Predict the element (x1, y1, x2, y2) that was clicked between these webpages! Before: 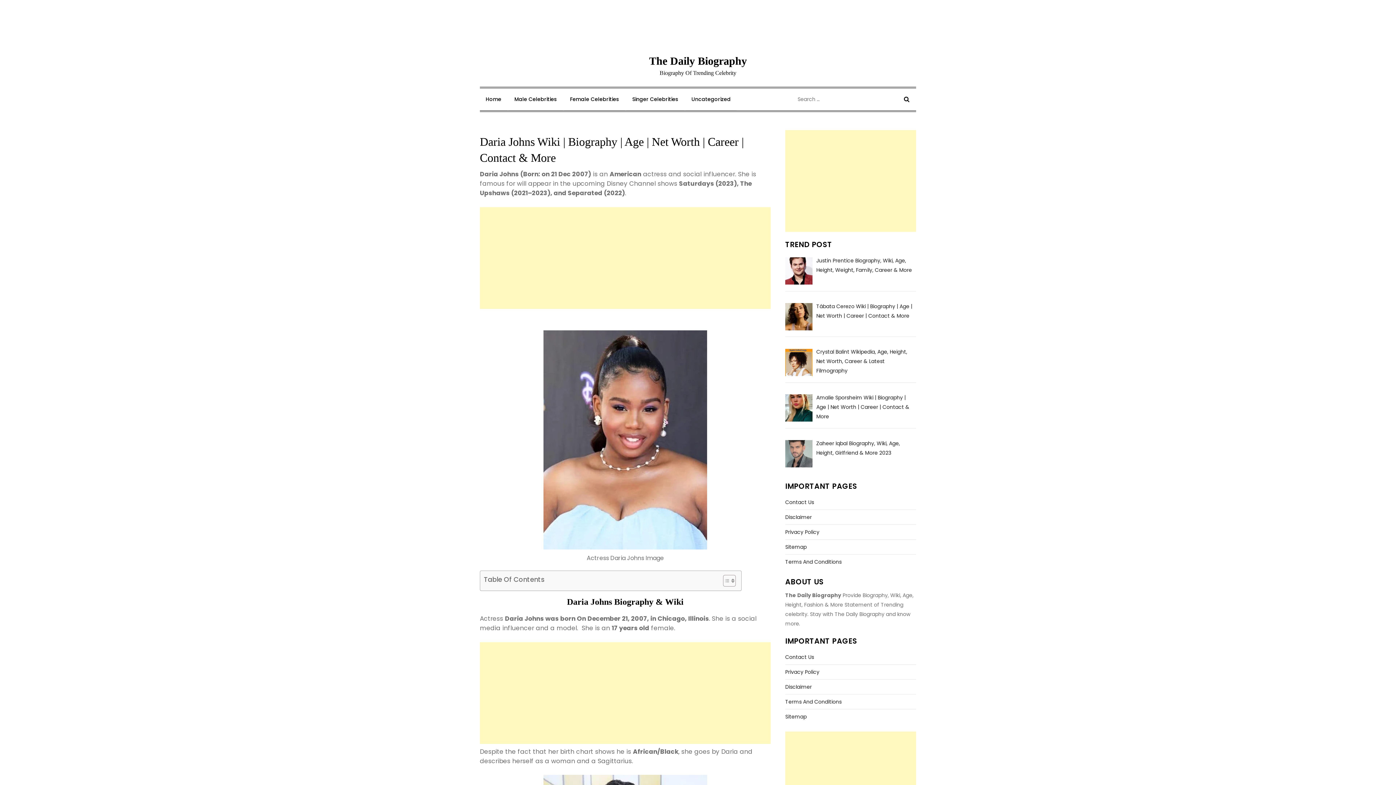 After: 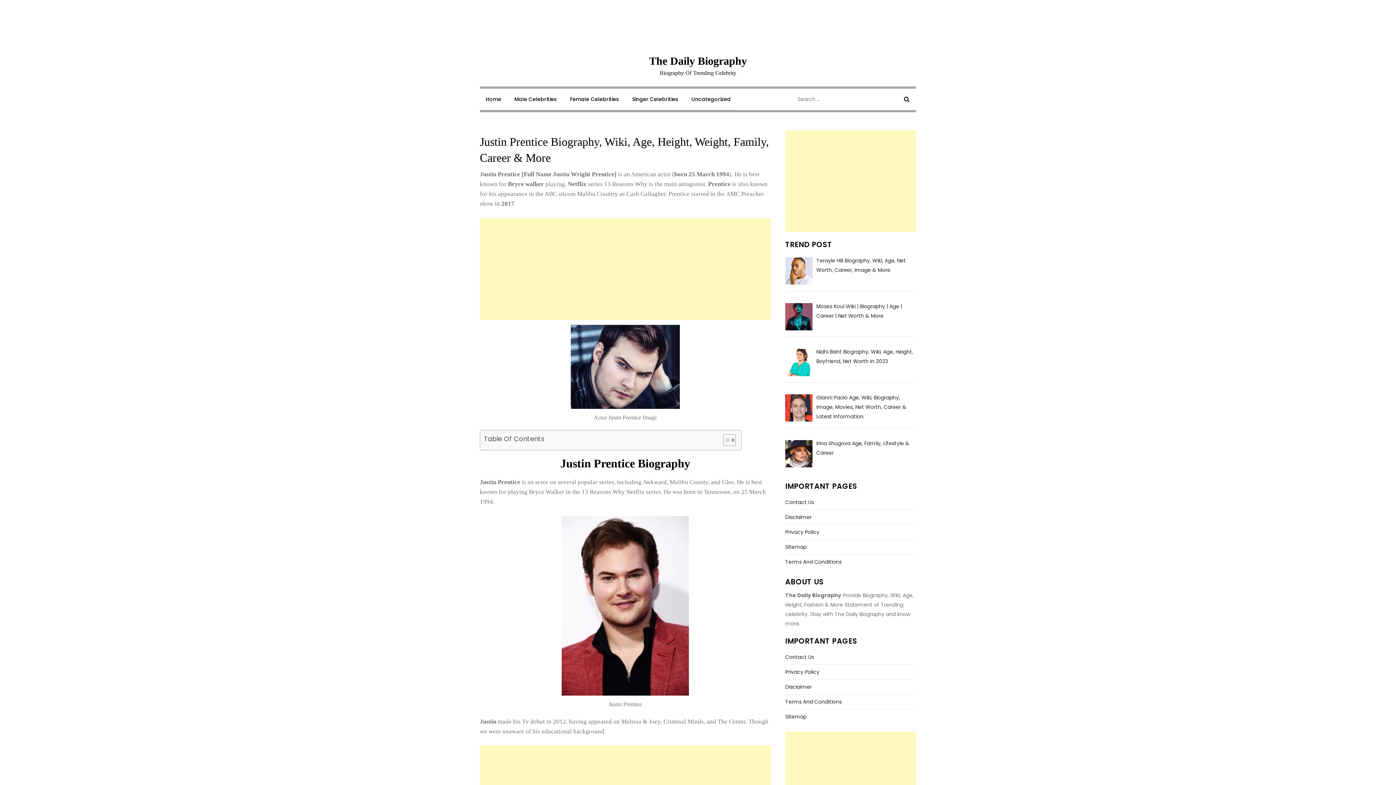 Action: bbox: (785, 256, 916, 288) label: Justin Prentice Biography, Wiki, Age, Height, Weight, Family, Career & More